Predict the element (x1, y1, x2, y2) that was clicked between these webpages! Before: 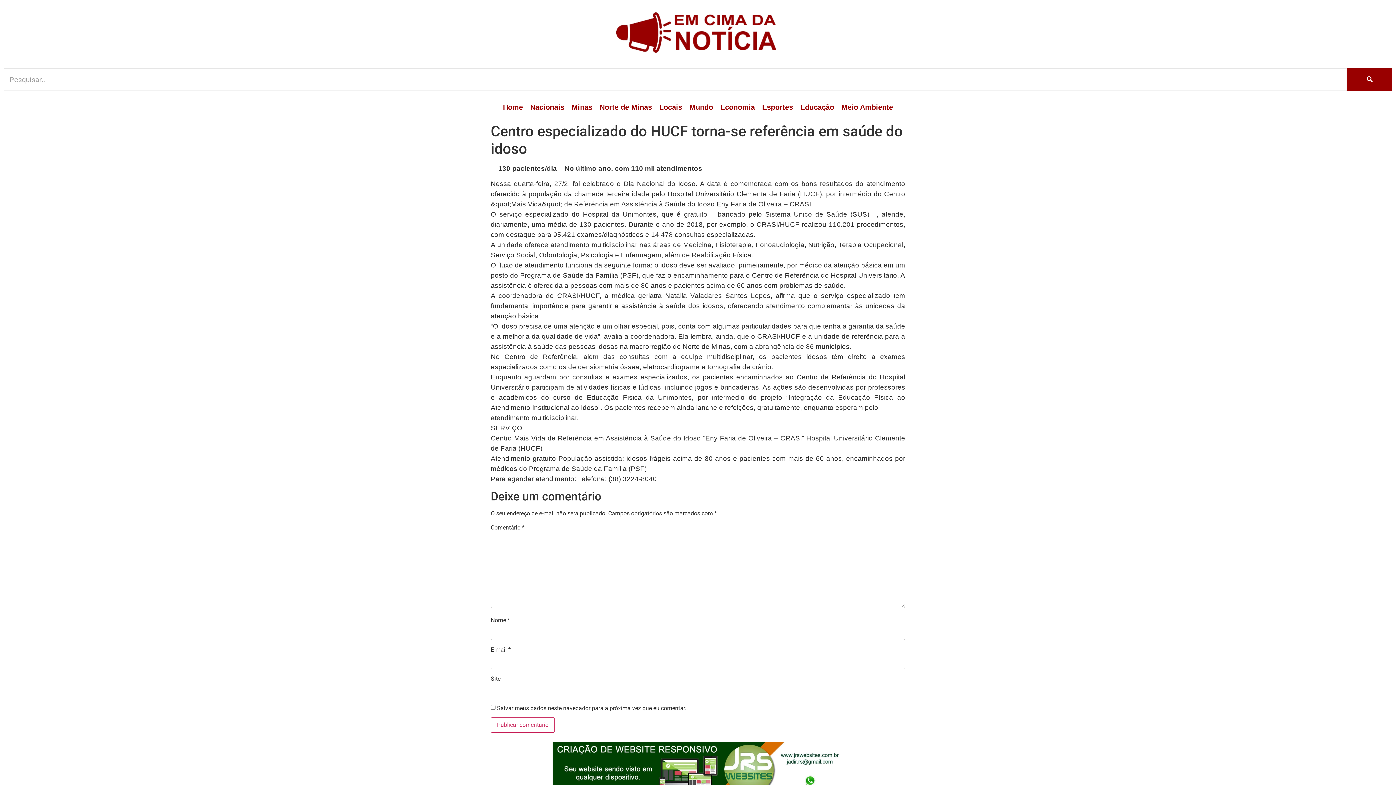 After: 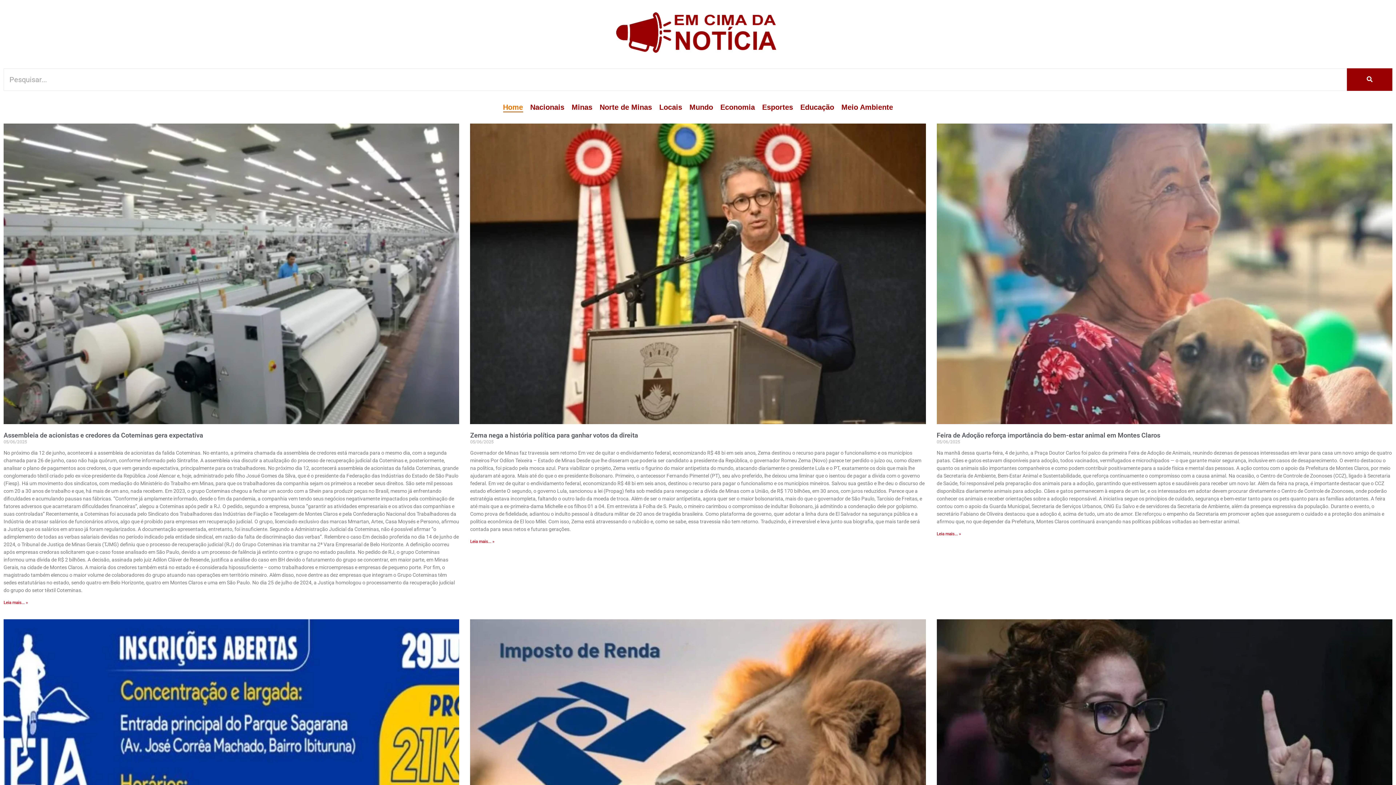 Action: label: Home bbox: (503, 98, 523, 116)